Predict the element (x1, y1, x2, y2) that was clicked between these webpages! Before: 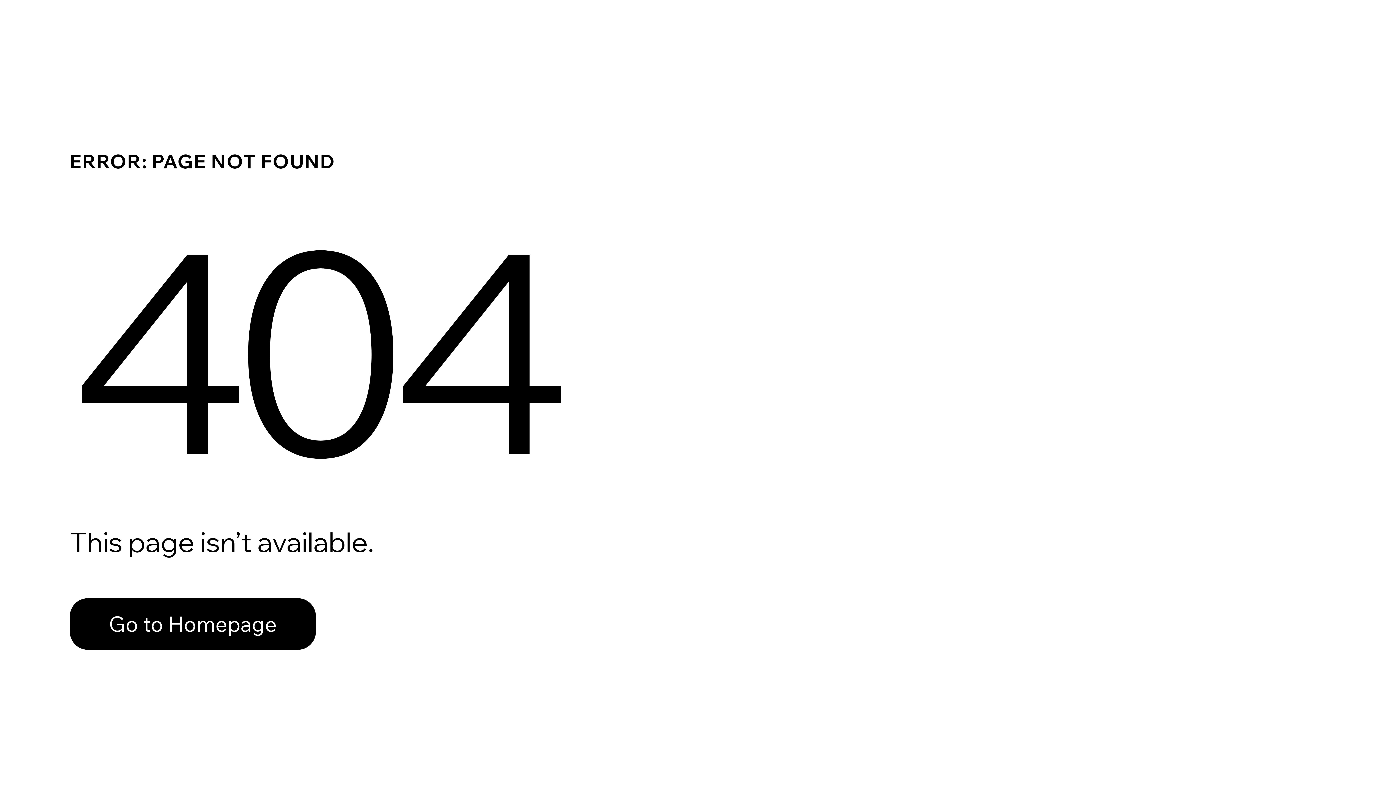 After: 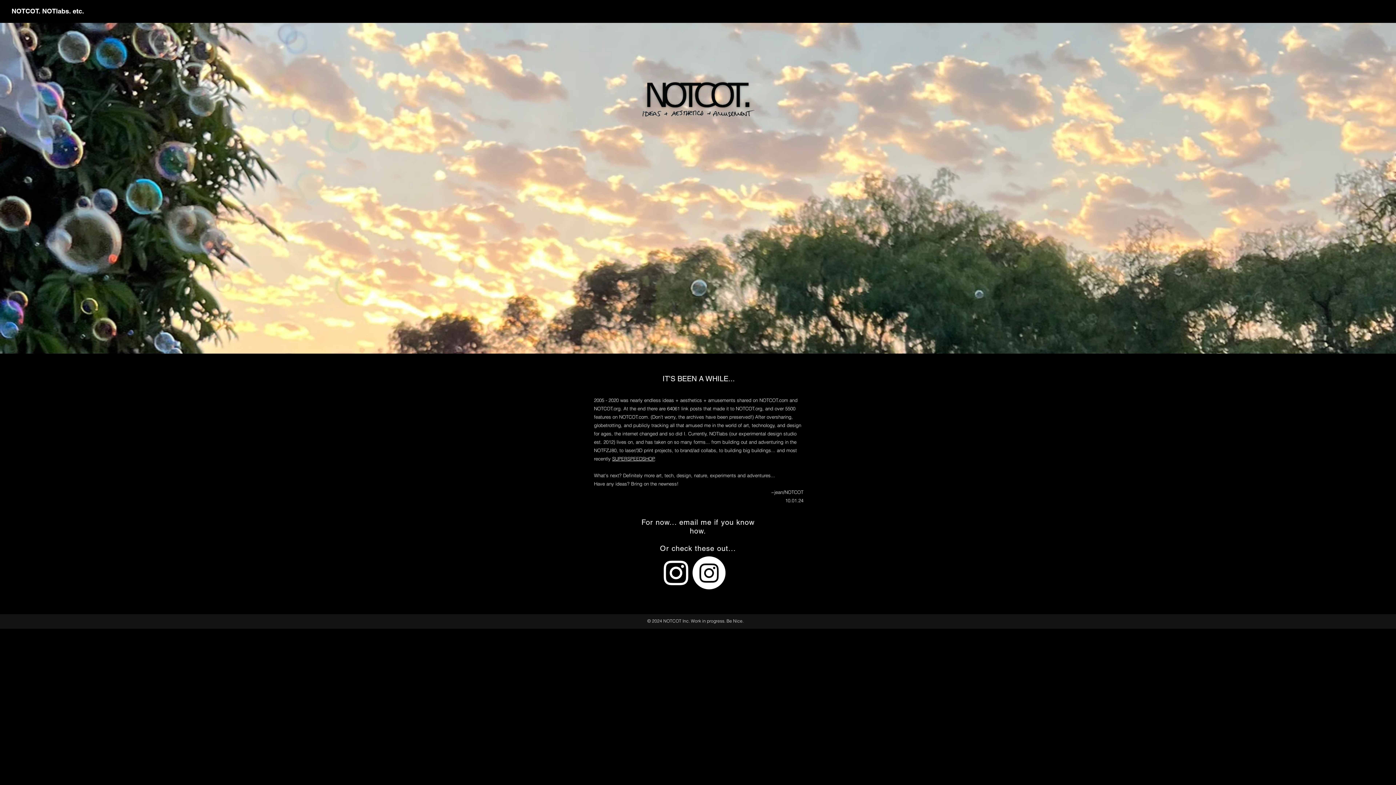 Action: label: Go to Homepage bbox: (69, 582, 768, 659)